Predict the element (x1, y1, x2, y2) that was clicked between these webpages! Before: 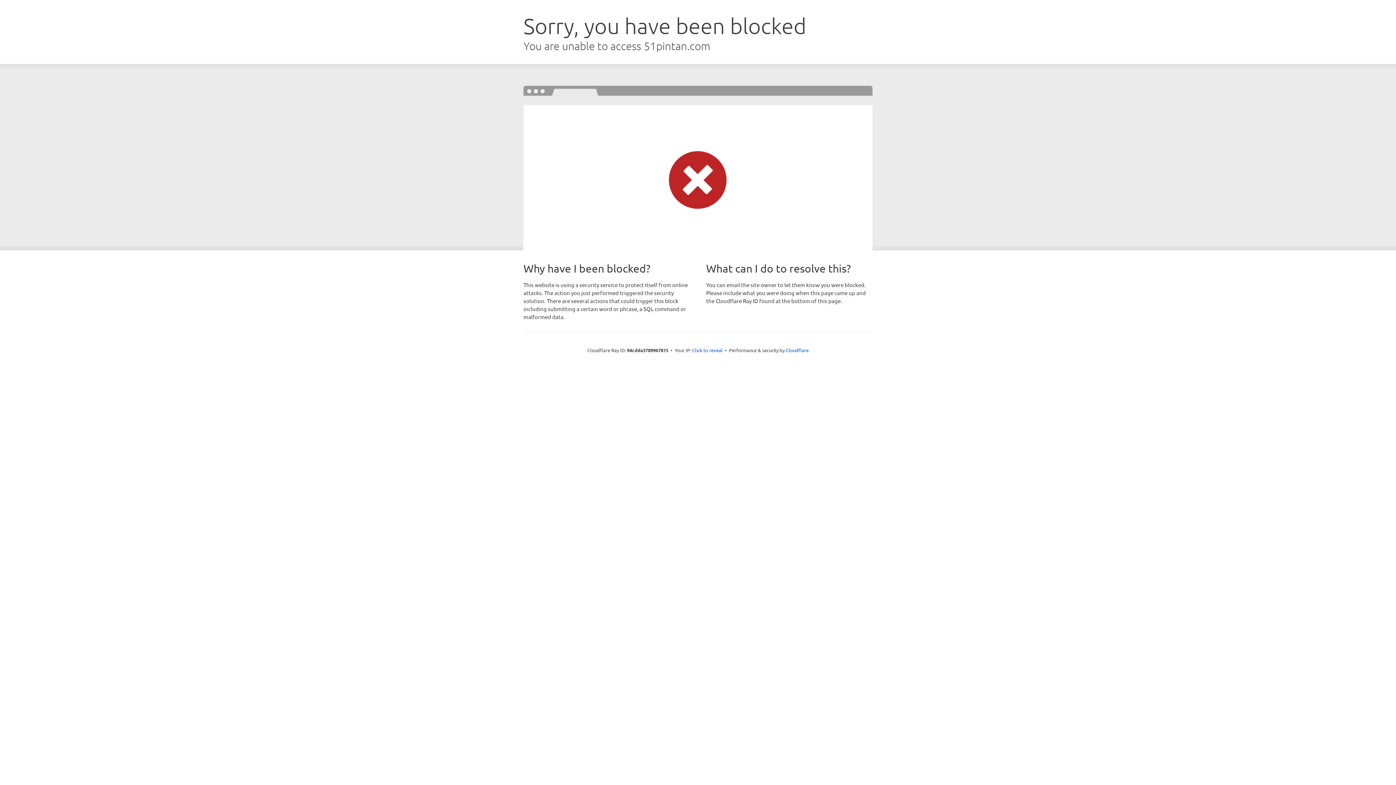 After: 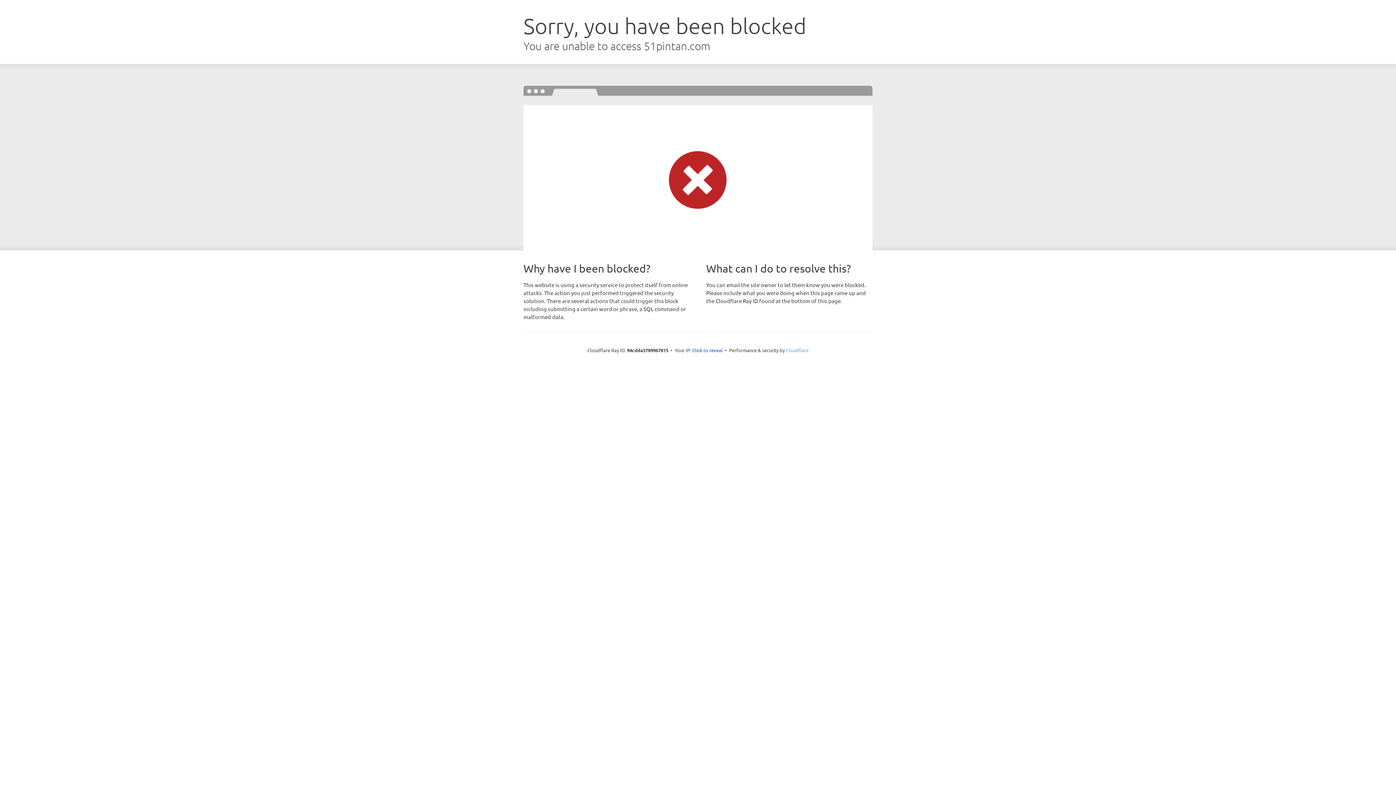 Action: bbox: (786, 347, 808, 353) label: Cloudflare